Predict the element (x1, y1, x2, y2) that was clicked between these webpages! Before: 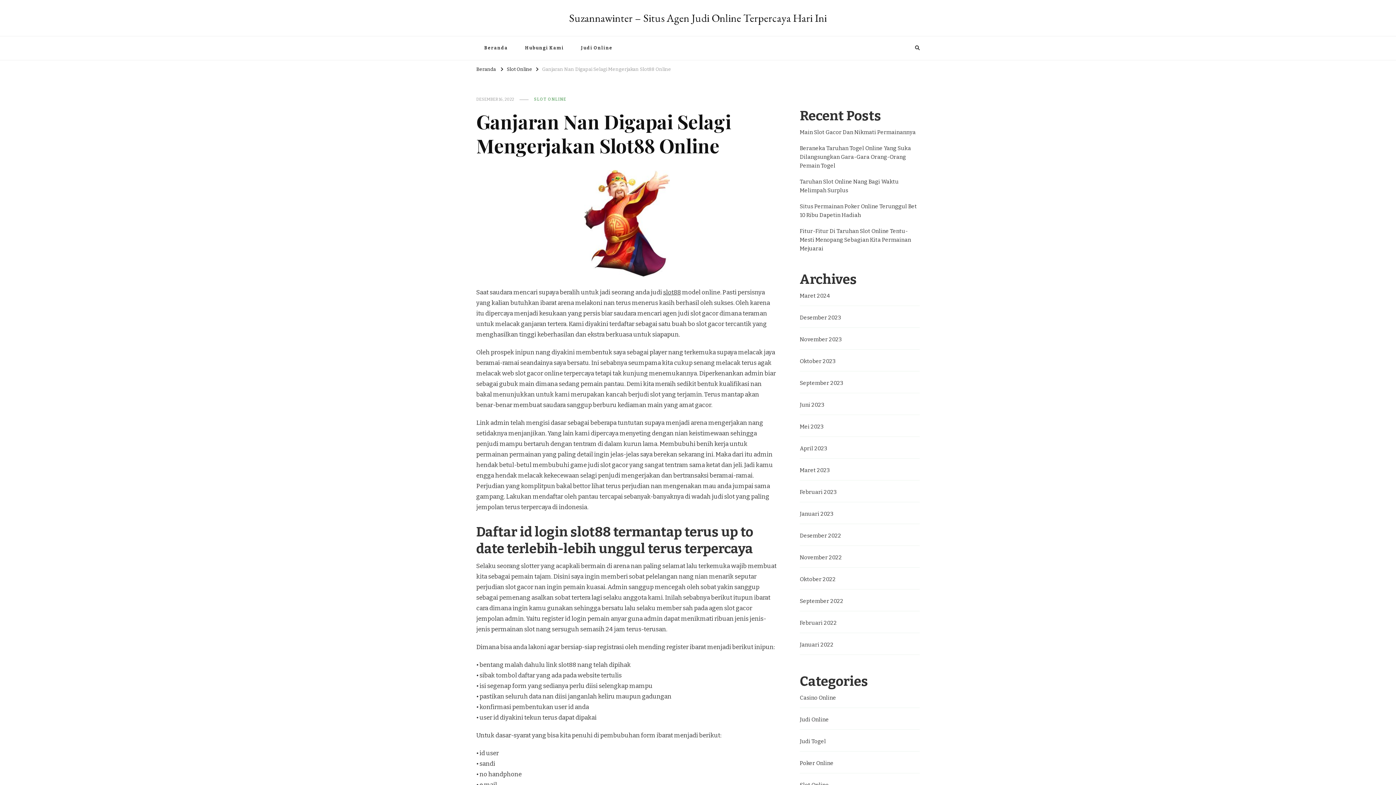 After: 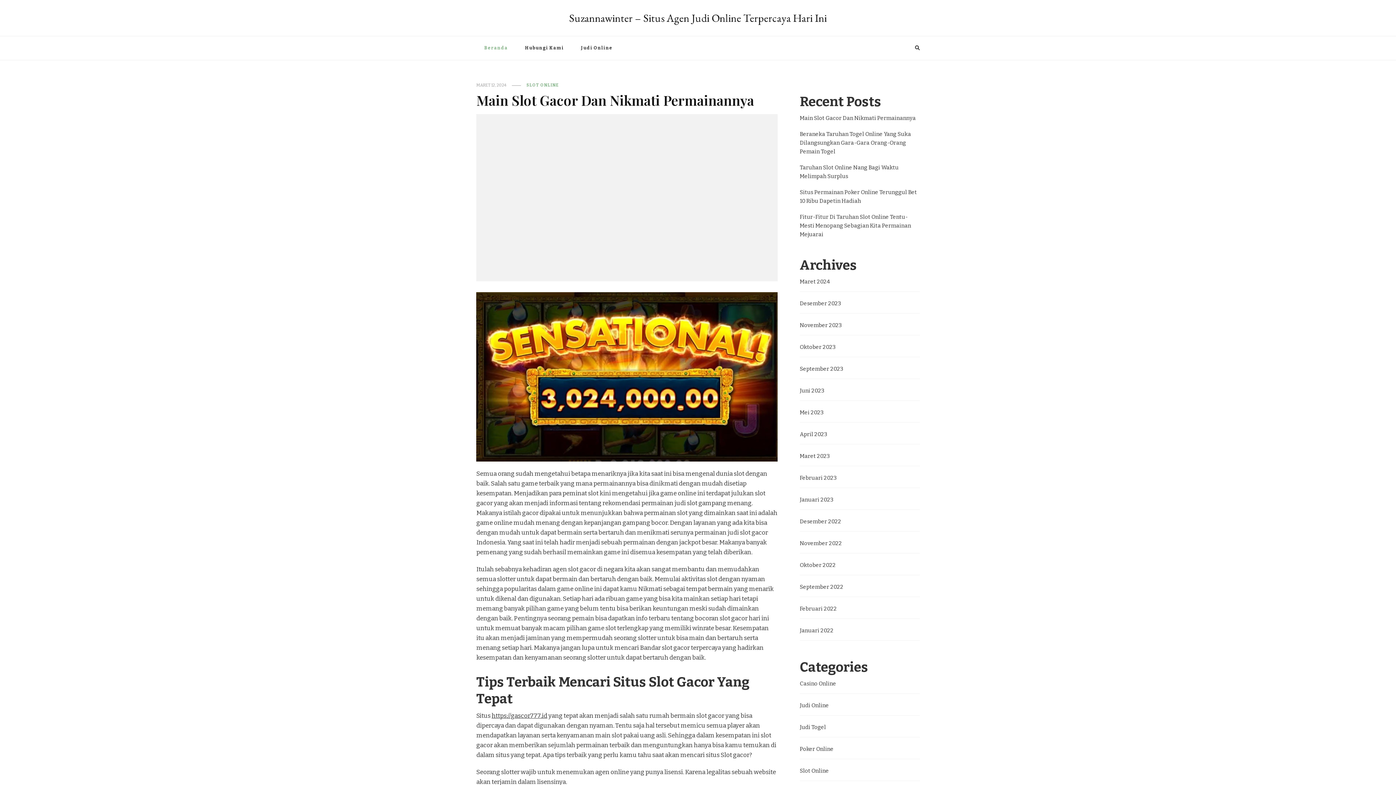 Action: bbox: (800, 422, 824, 431) label: Mei 2023